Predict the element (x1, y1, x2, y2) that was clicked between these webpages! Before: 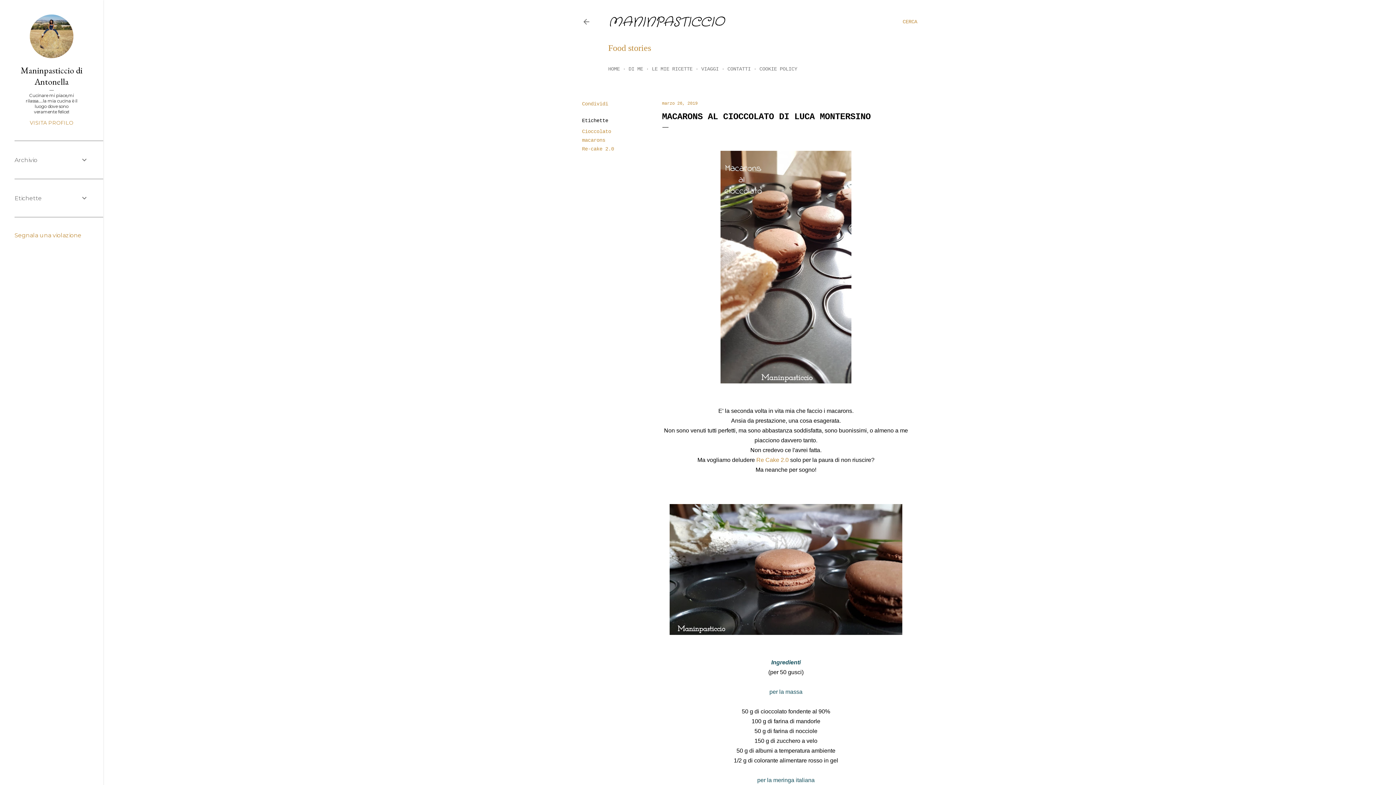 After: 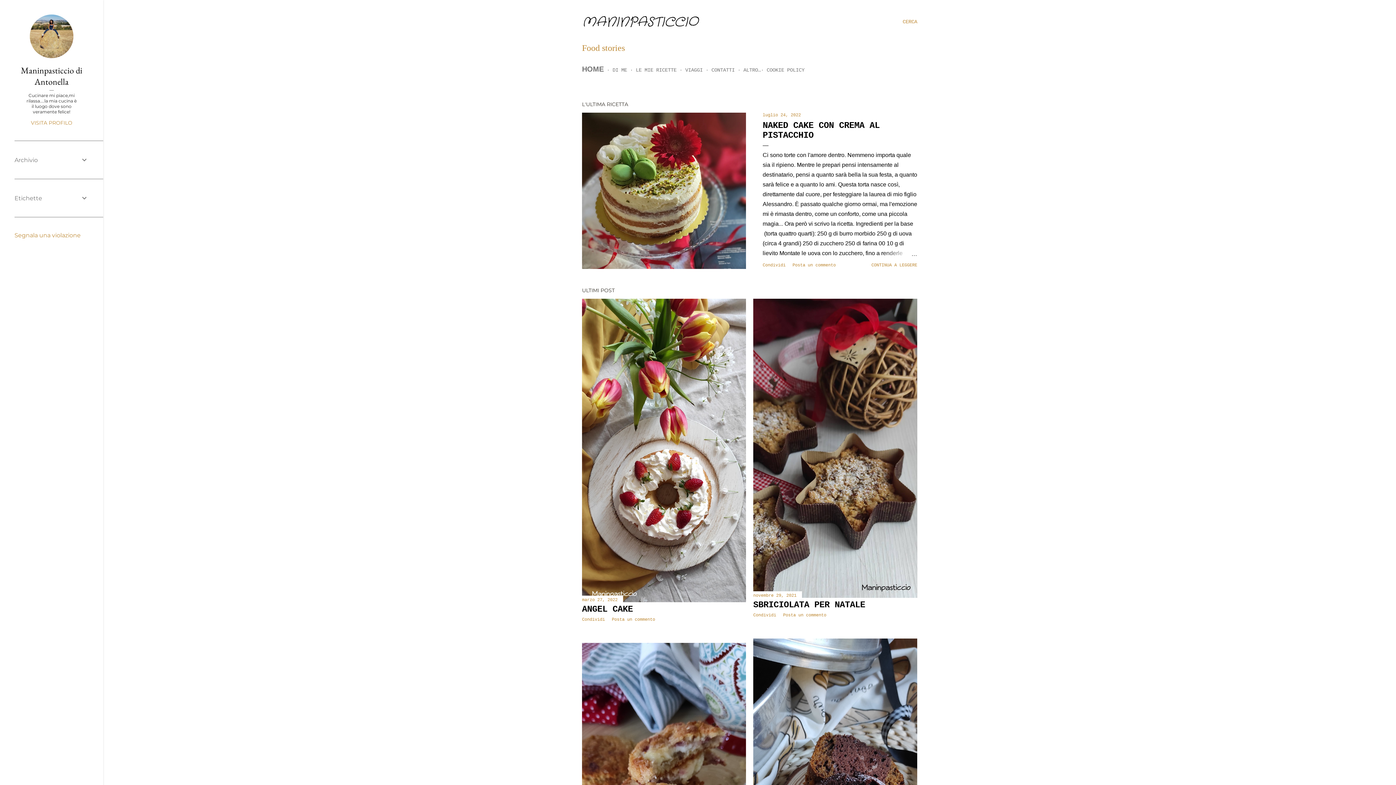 Action: label: HOME bbox: (608, 66, 620, 72)